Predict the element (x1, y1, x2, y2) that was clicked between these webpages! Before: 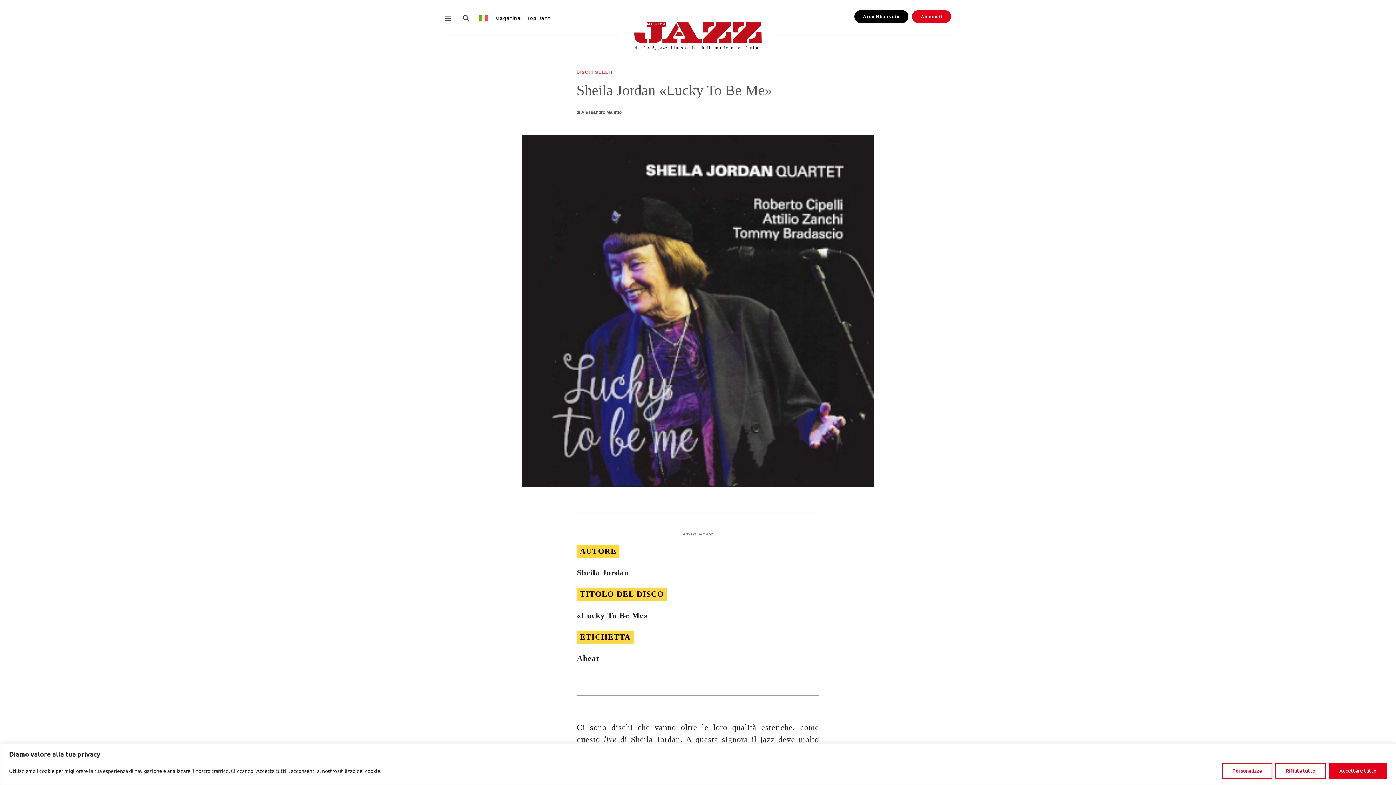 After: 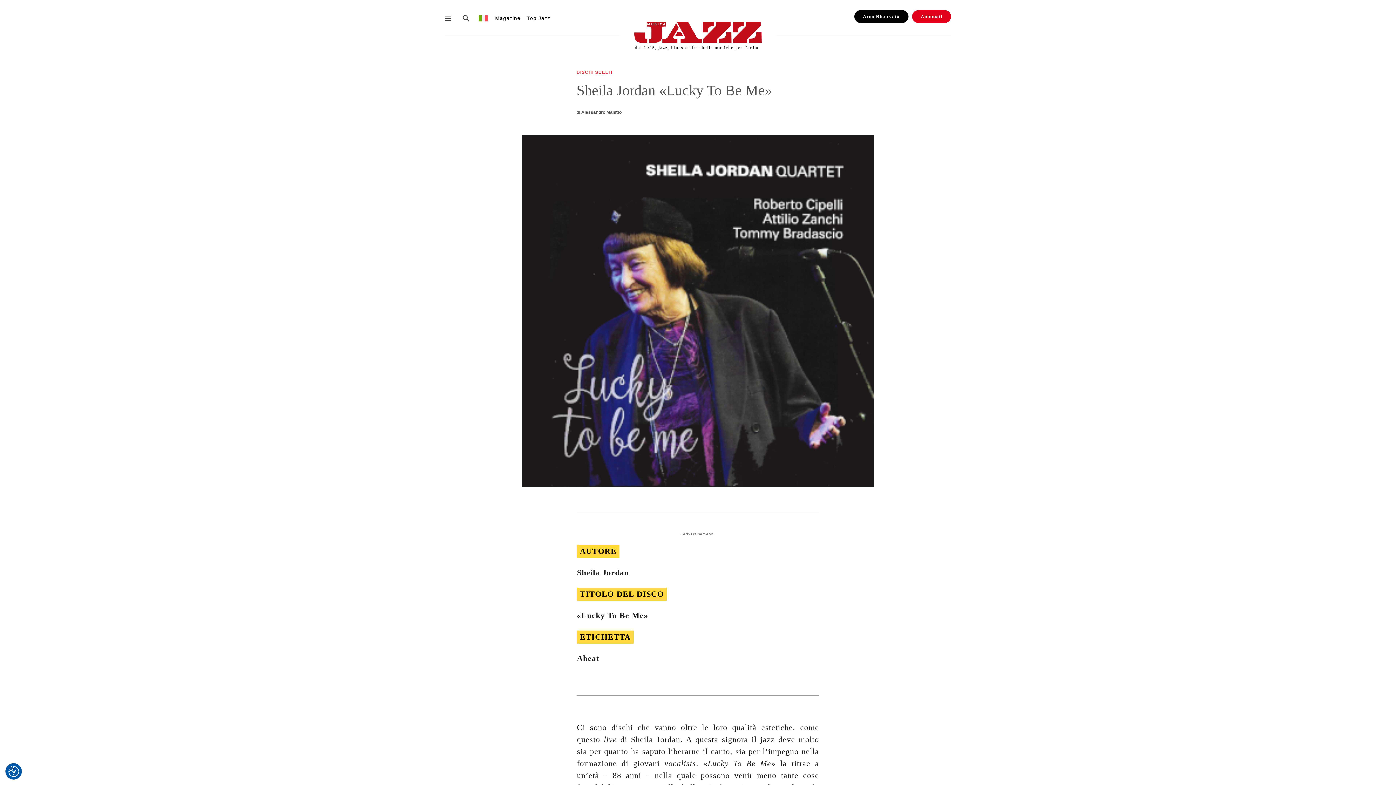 Action: label: Rifiuta tutto bbox: (1275, 763, 1326, 779)